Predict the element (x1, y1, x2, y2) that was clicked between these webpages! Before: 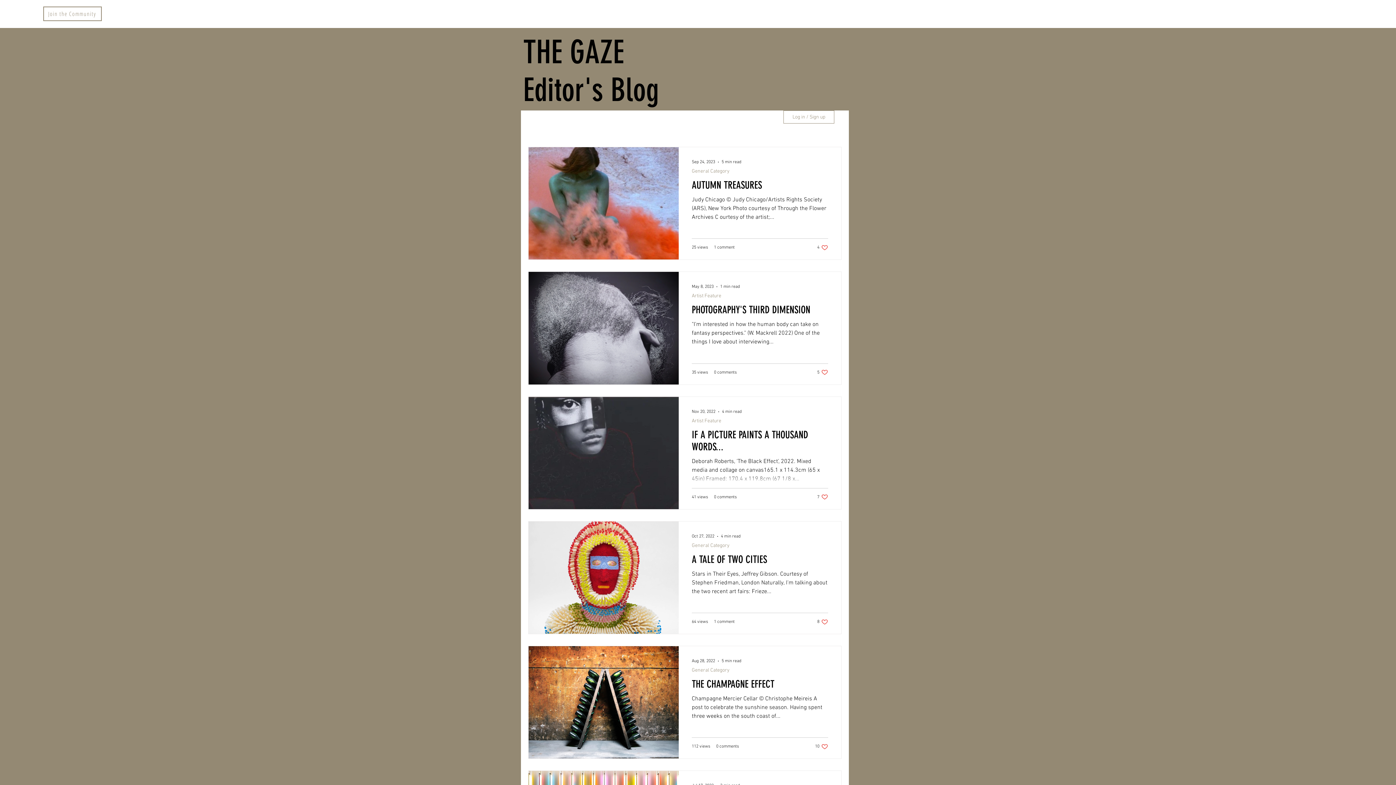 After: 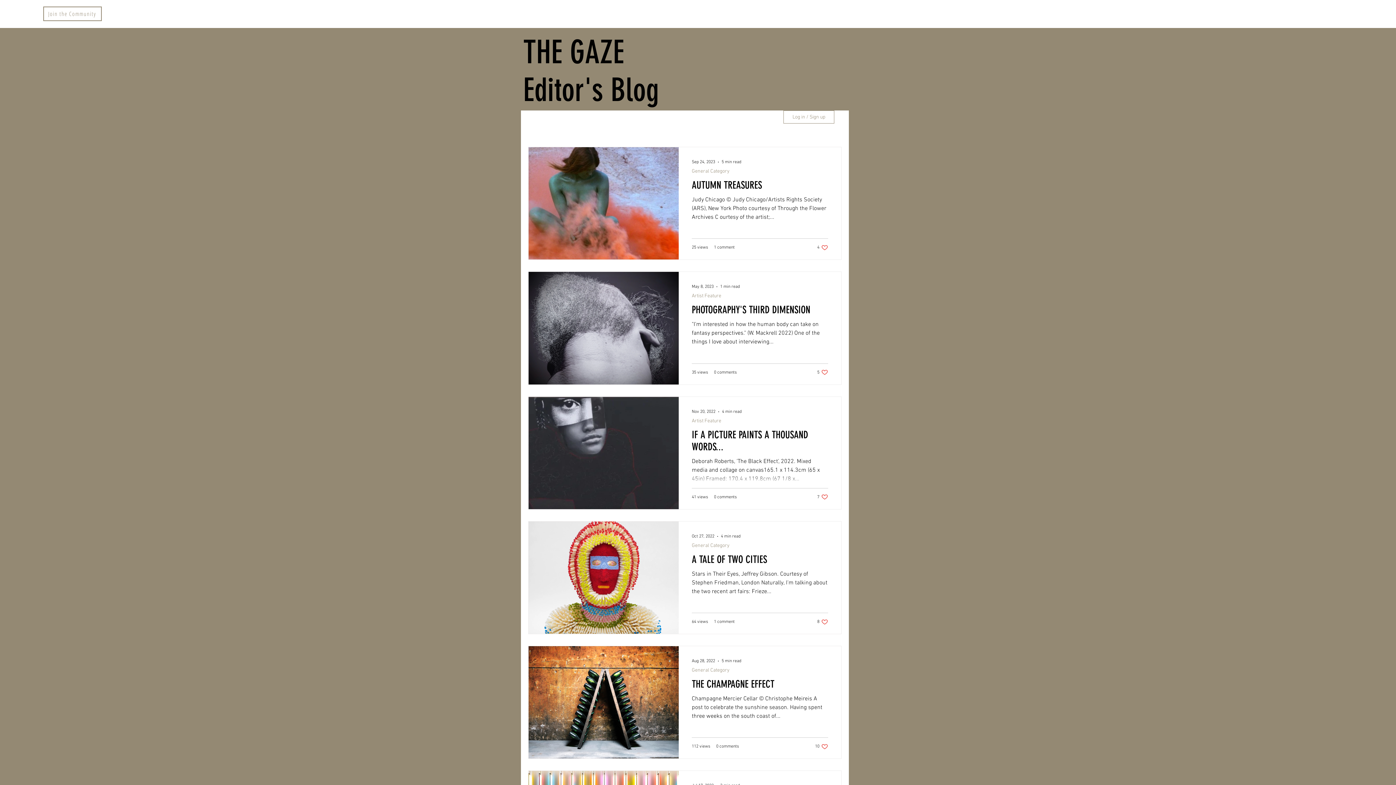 Action: label: Log in / Sign up bbox: (783, 110, 834, 123)